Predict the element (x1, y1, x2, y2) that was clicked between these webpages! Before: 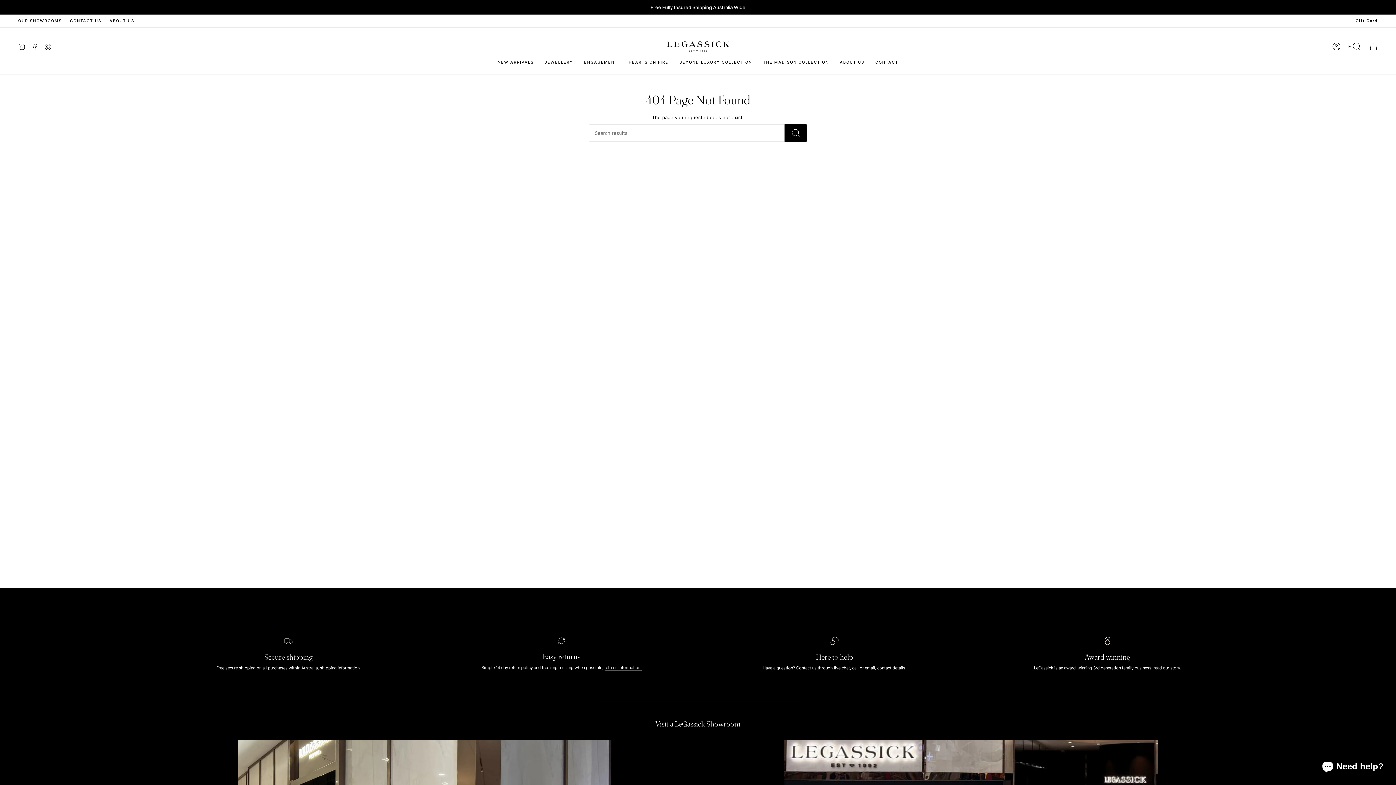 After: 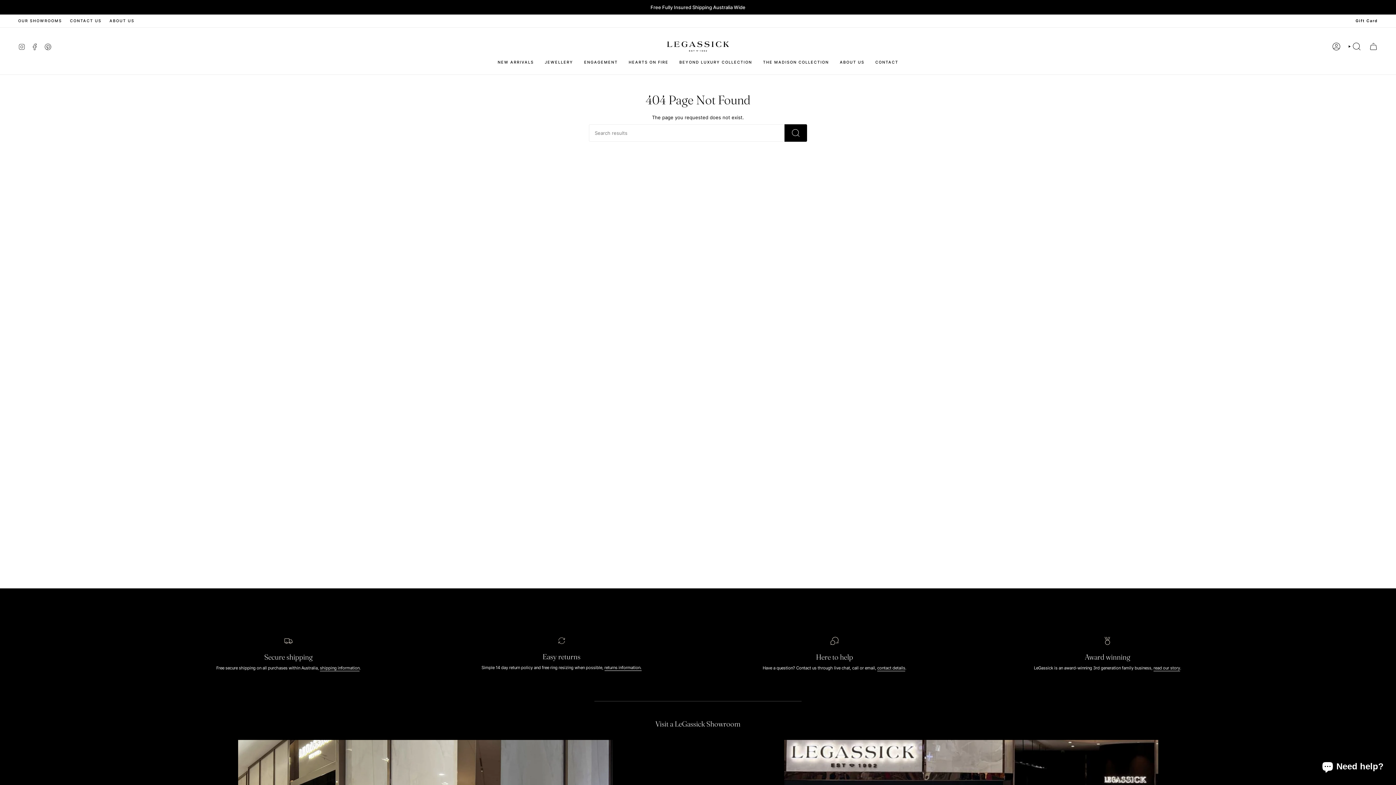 Action: label: Instagram bbox: (18, 43, 25, 49)